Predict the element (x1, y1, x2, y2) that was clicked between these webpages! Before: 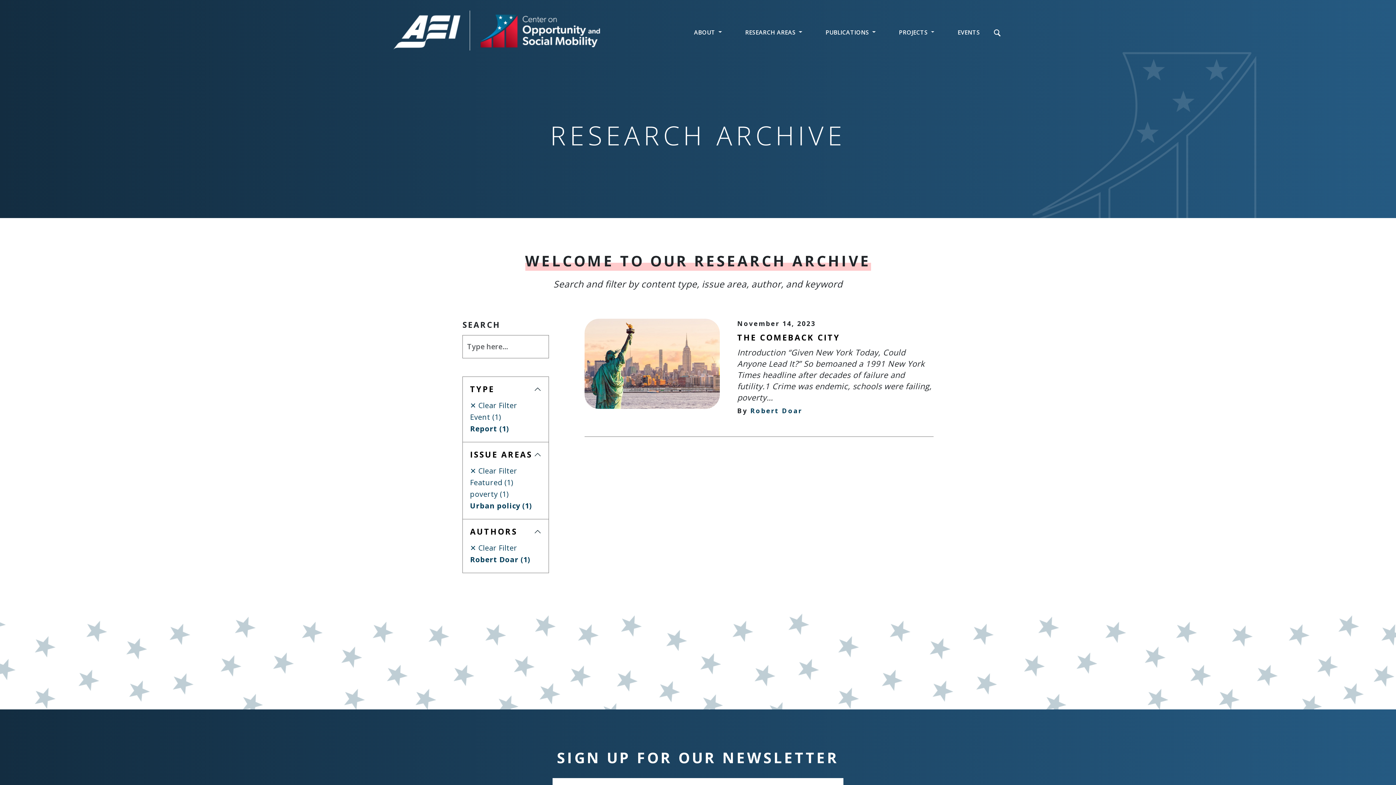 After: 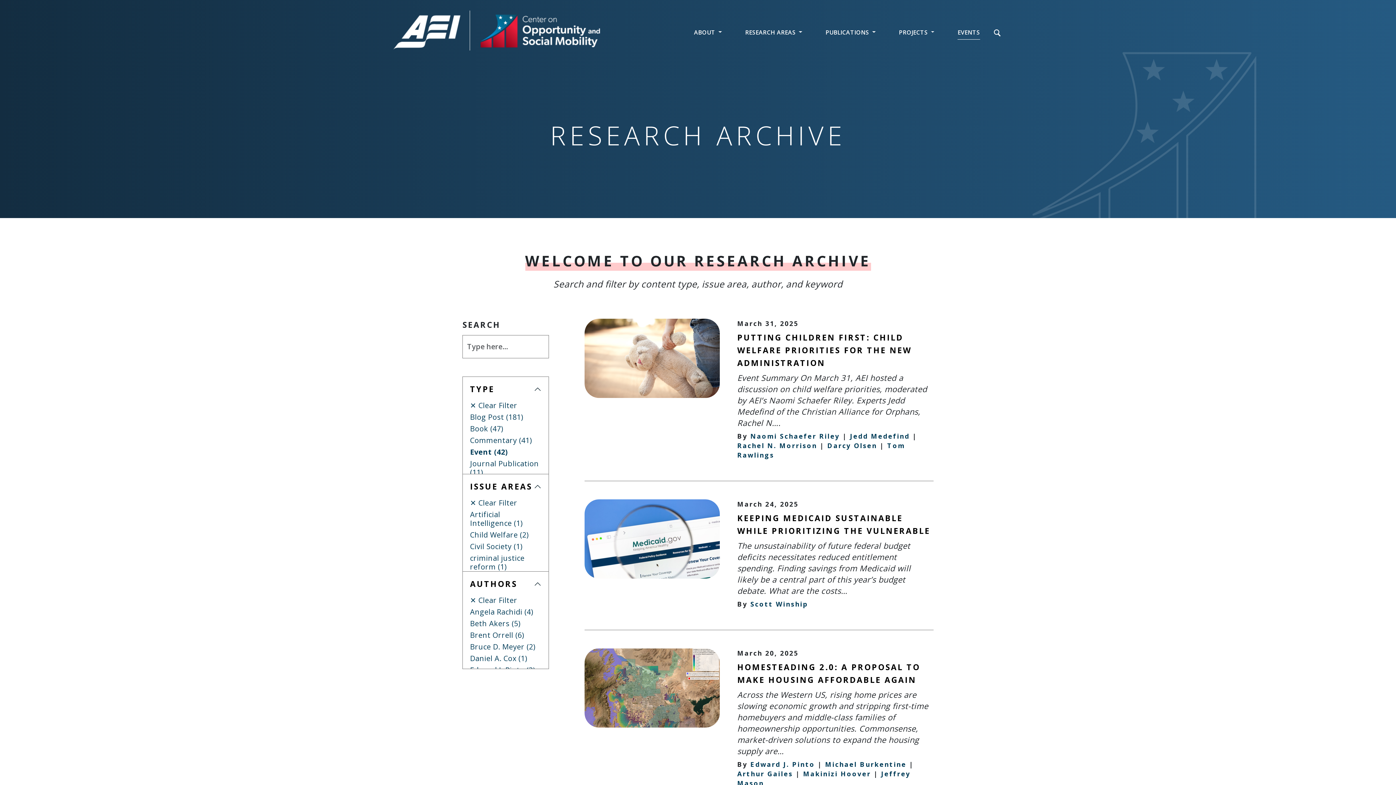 Action: label: EVENTS bbox: (946, 24, 991, 40)